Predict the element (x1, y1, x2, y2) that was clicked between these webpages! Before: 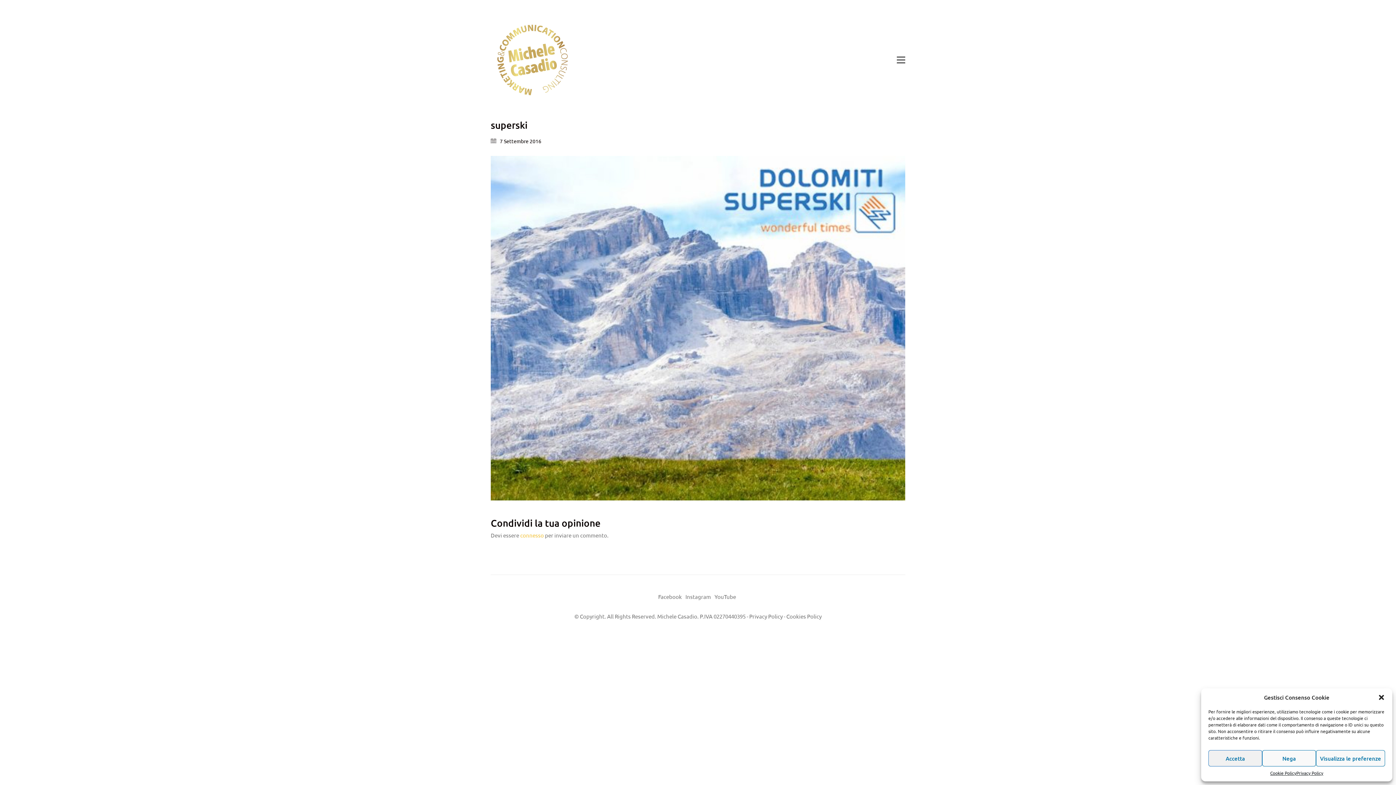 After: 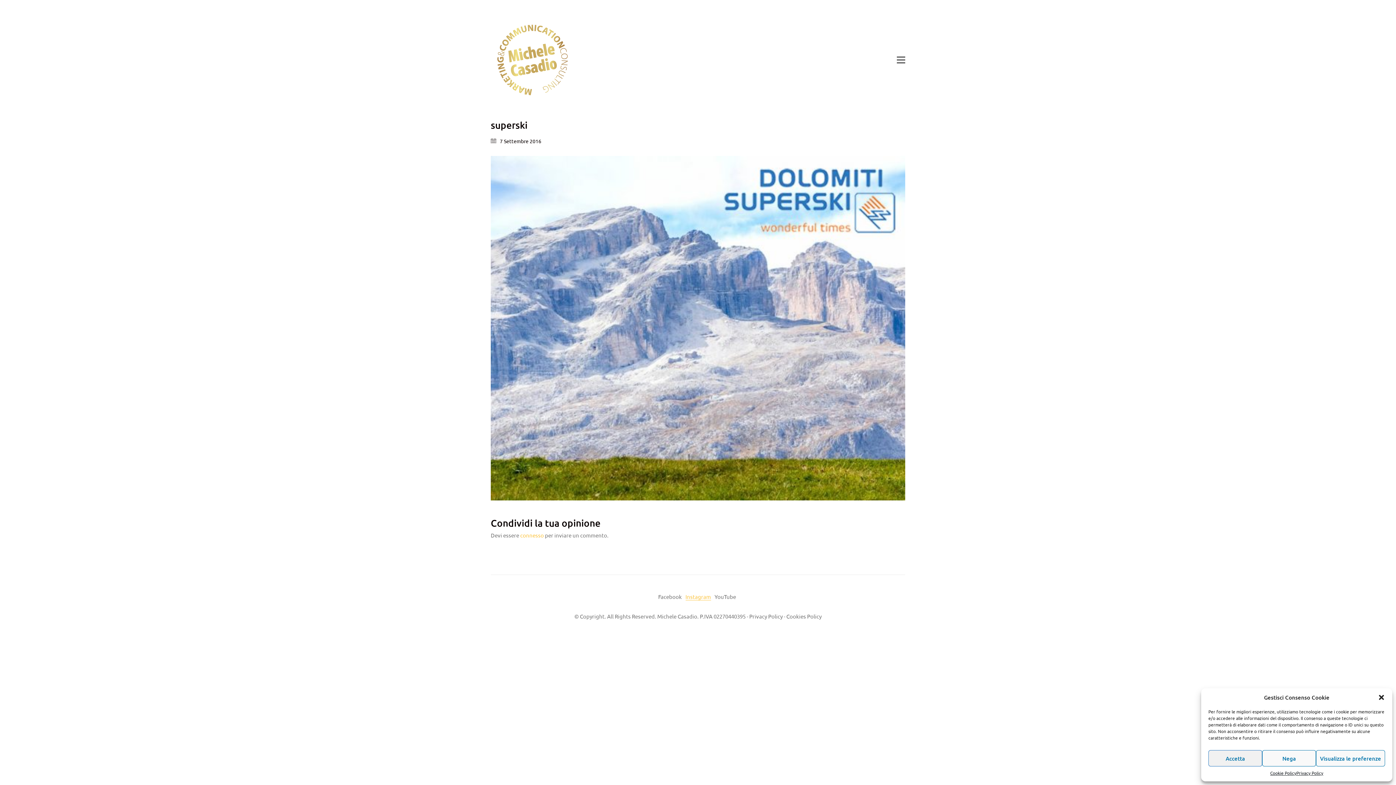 Action: label: Instagram bbox: (685, 593, 711, 600)